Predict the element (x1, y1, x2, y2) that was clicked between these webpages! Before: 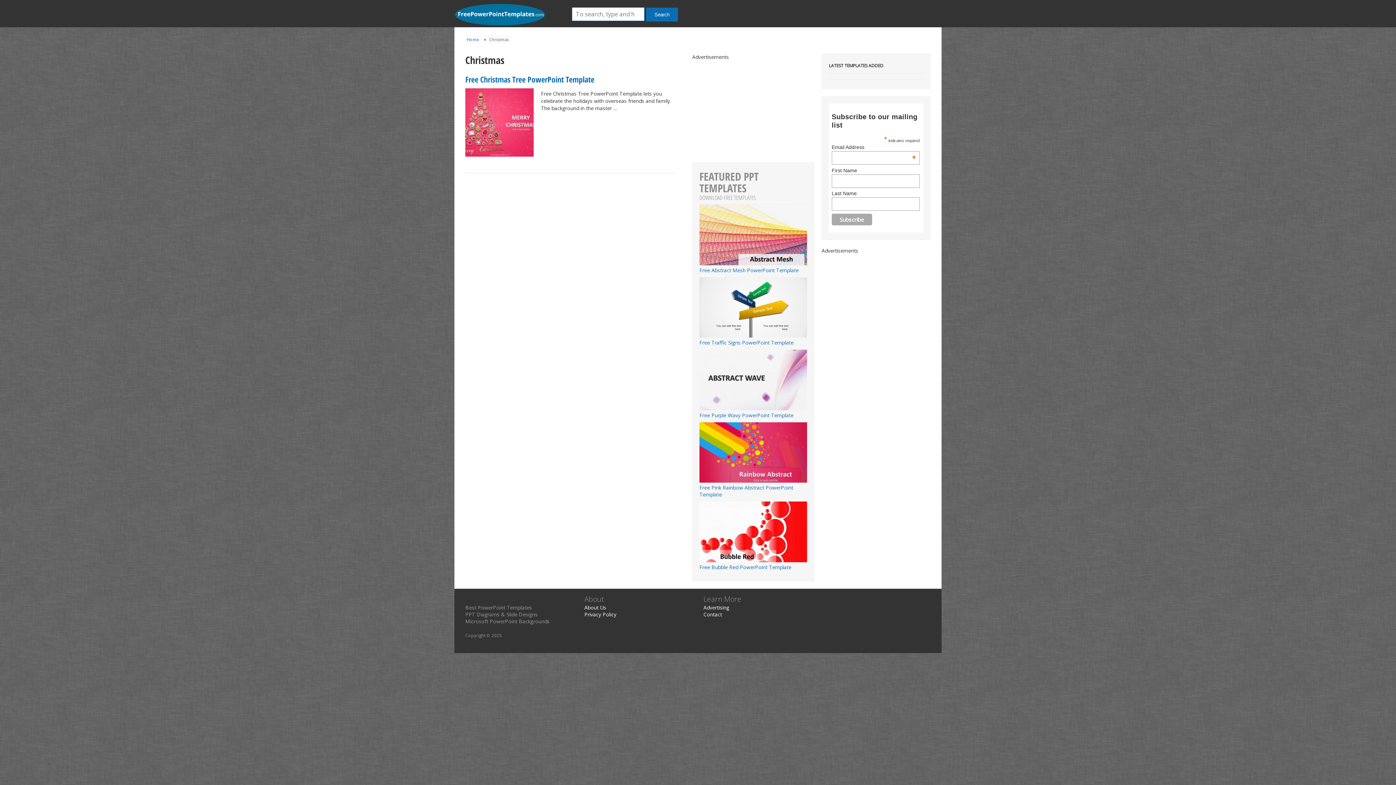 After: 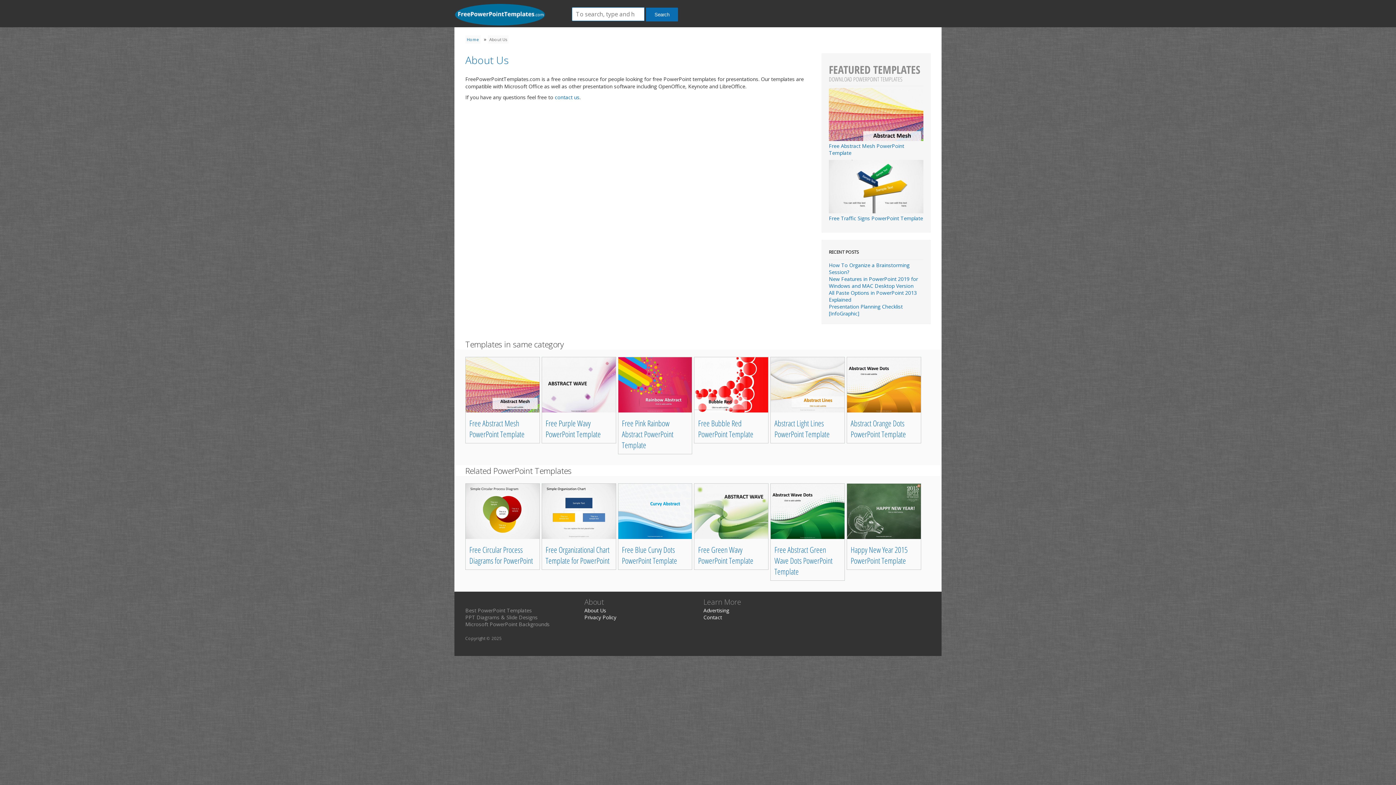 Action: label: About Us bbox: (584, 604, 606, 611)